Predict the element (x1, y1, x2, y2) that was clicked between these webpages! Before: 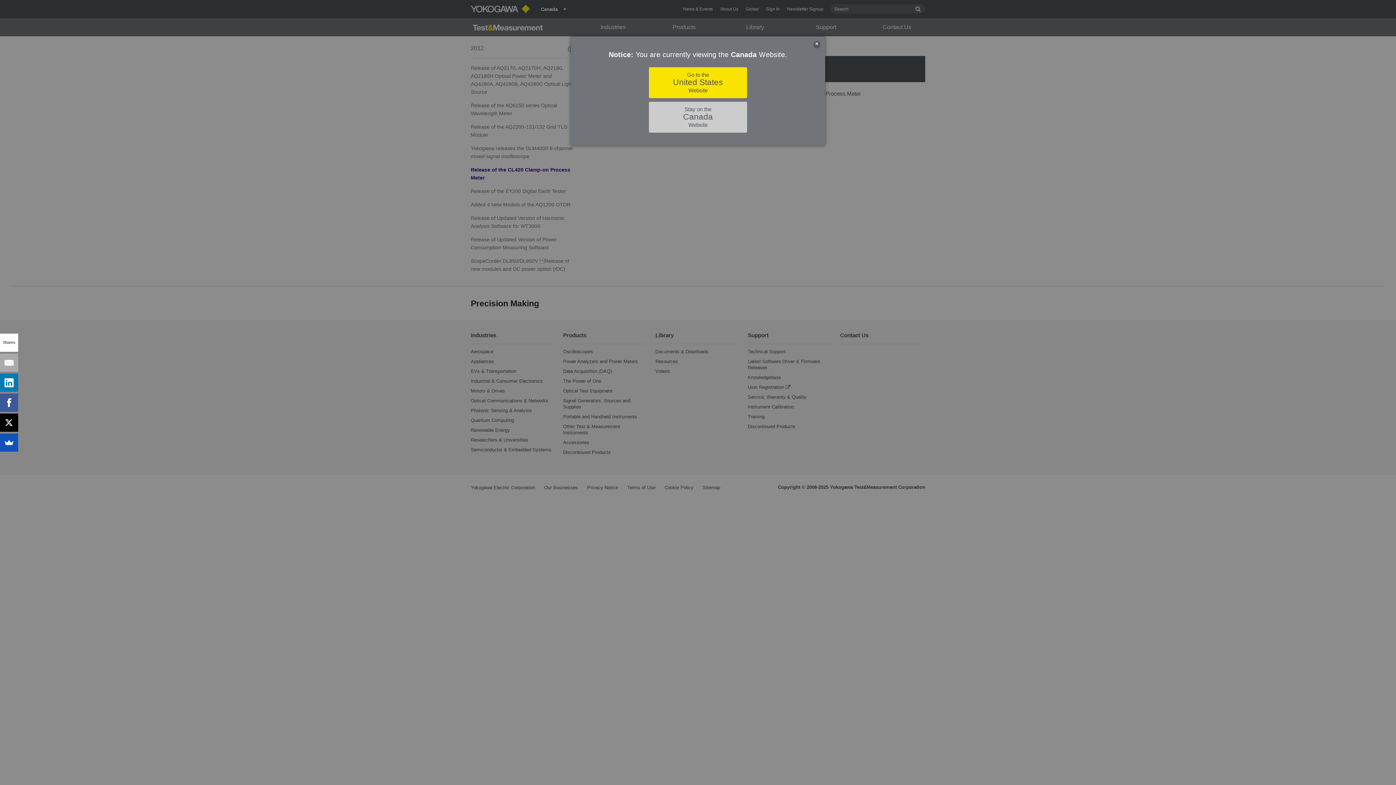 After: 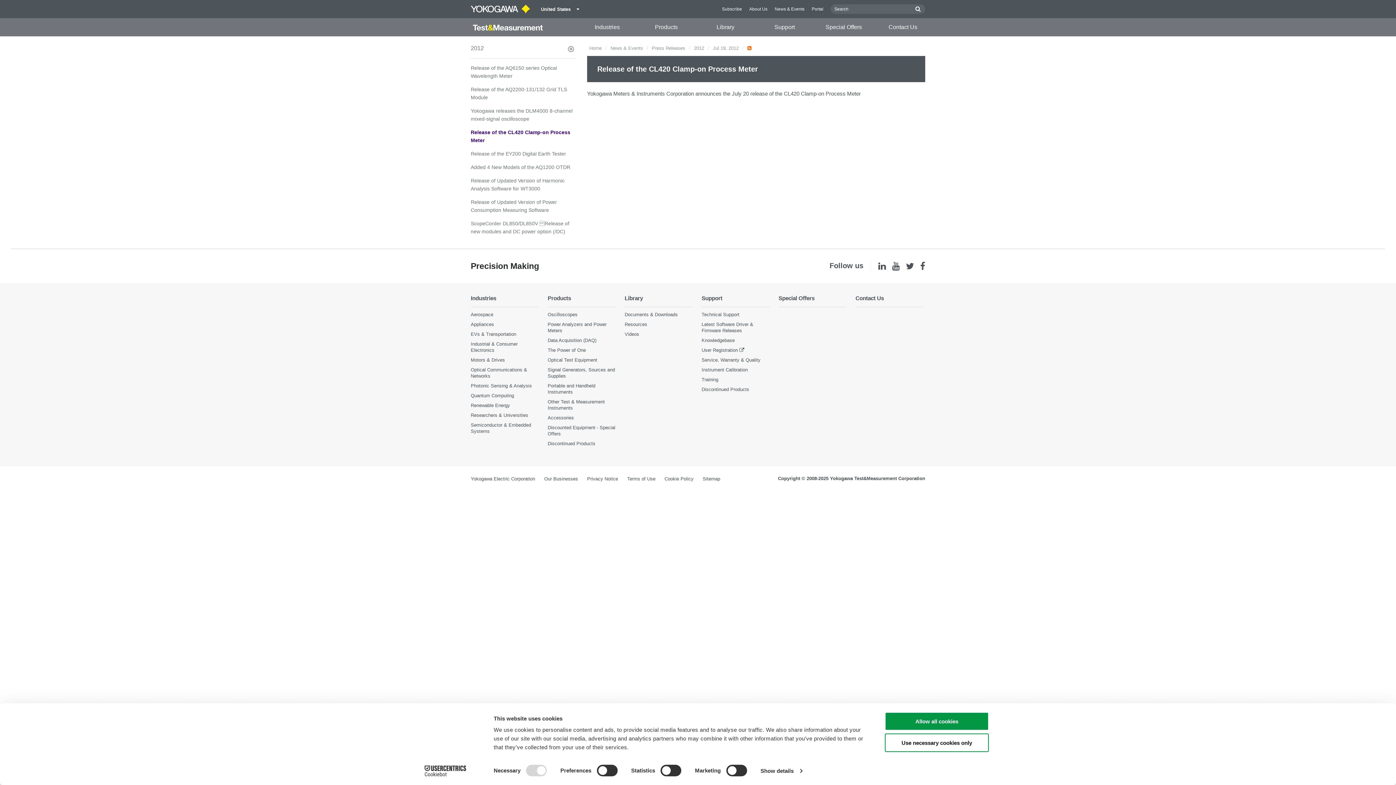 Action: label: Go to the
United States
Website bbox: (649, 67, 747, 98)